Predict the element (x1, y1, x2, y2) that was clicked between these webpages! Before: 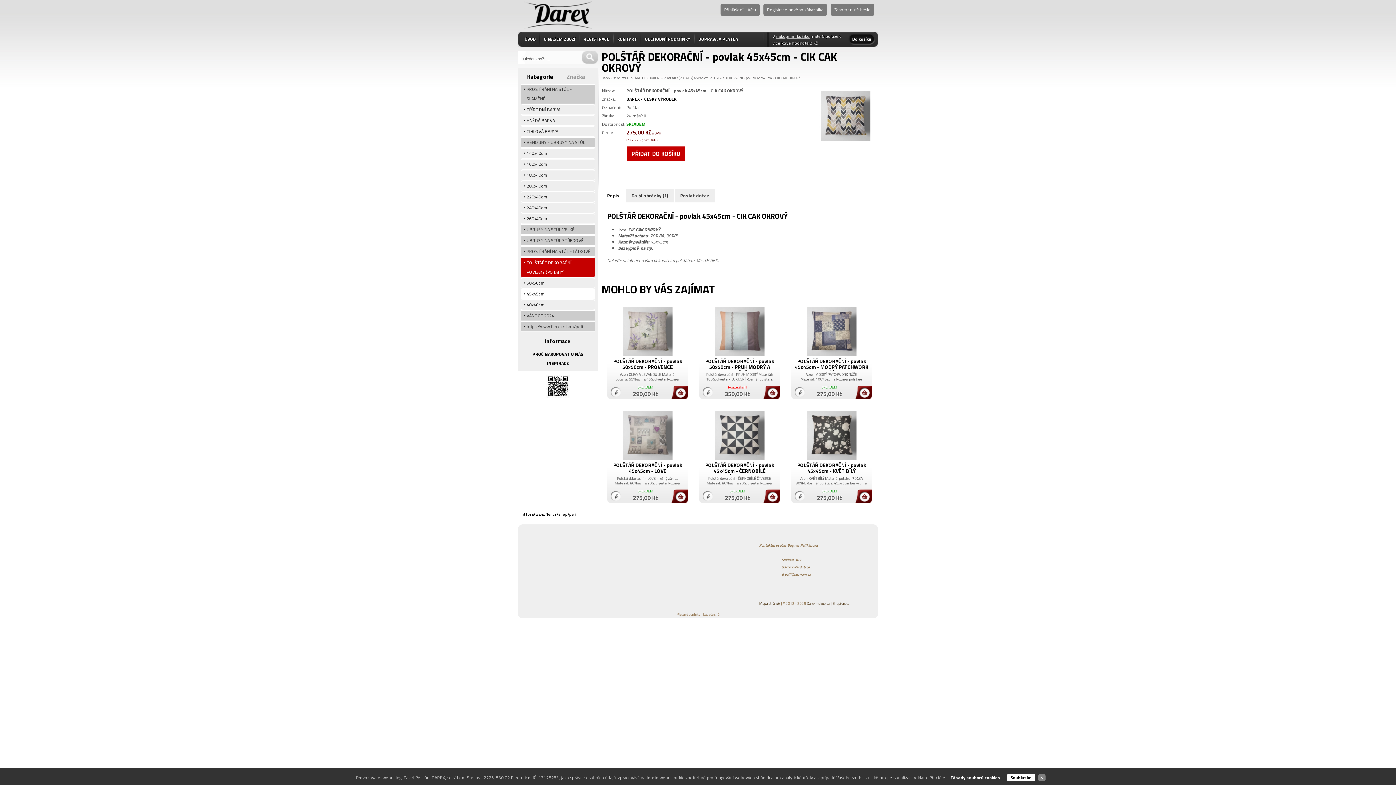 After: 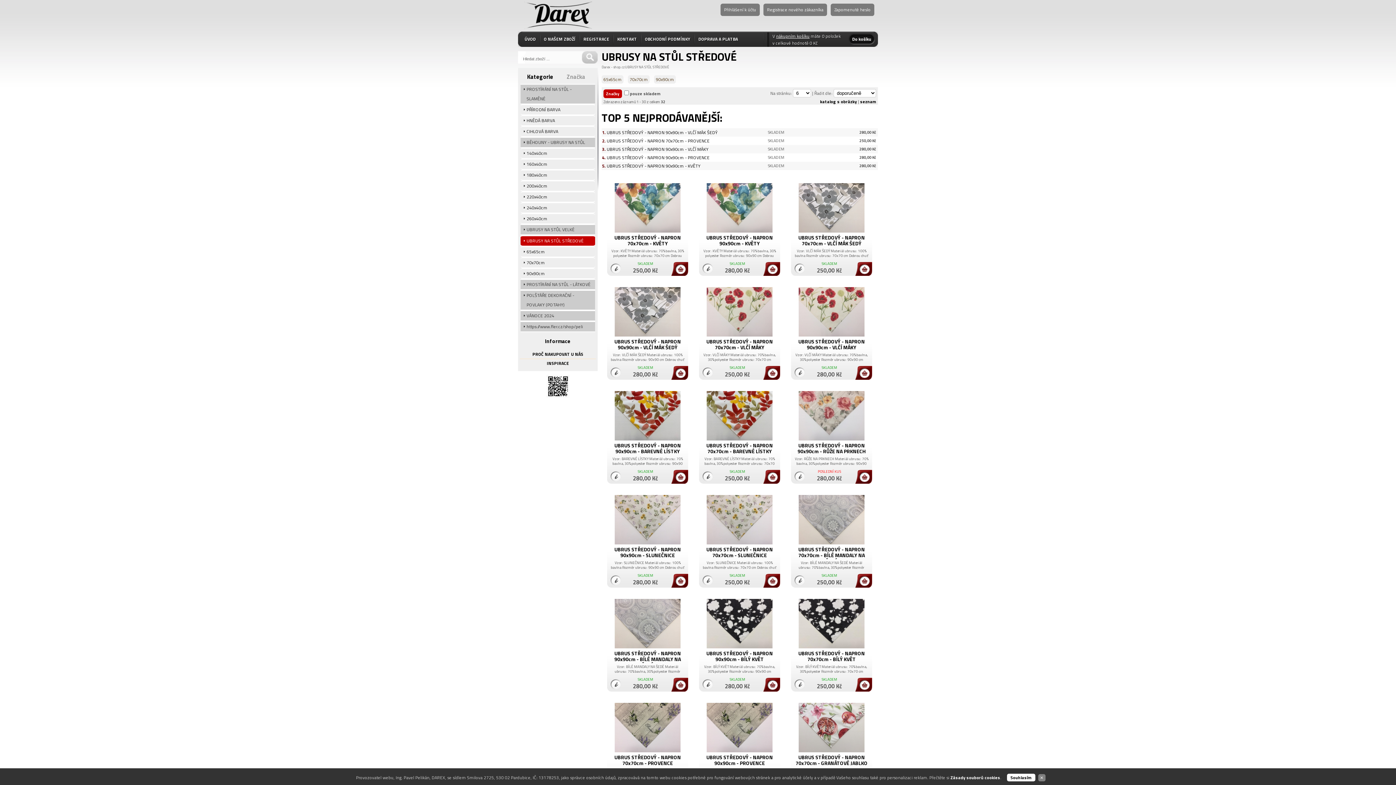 Action: label: UBRUSY NA STŮL STŘEDOVÉ bbox: (520, 235, 595, 246)